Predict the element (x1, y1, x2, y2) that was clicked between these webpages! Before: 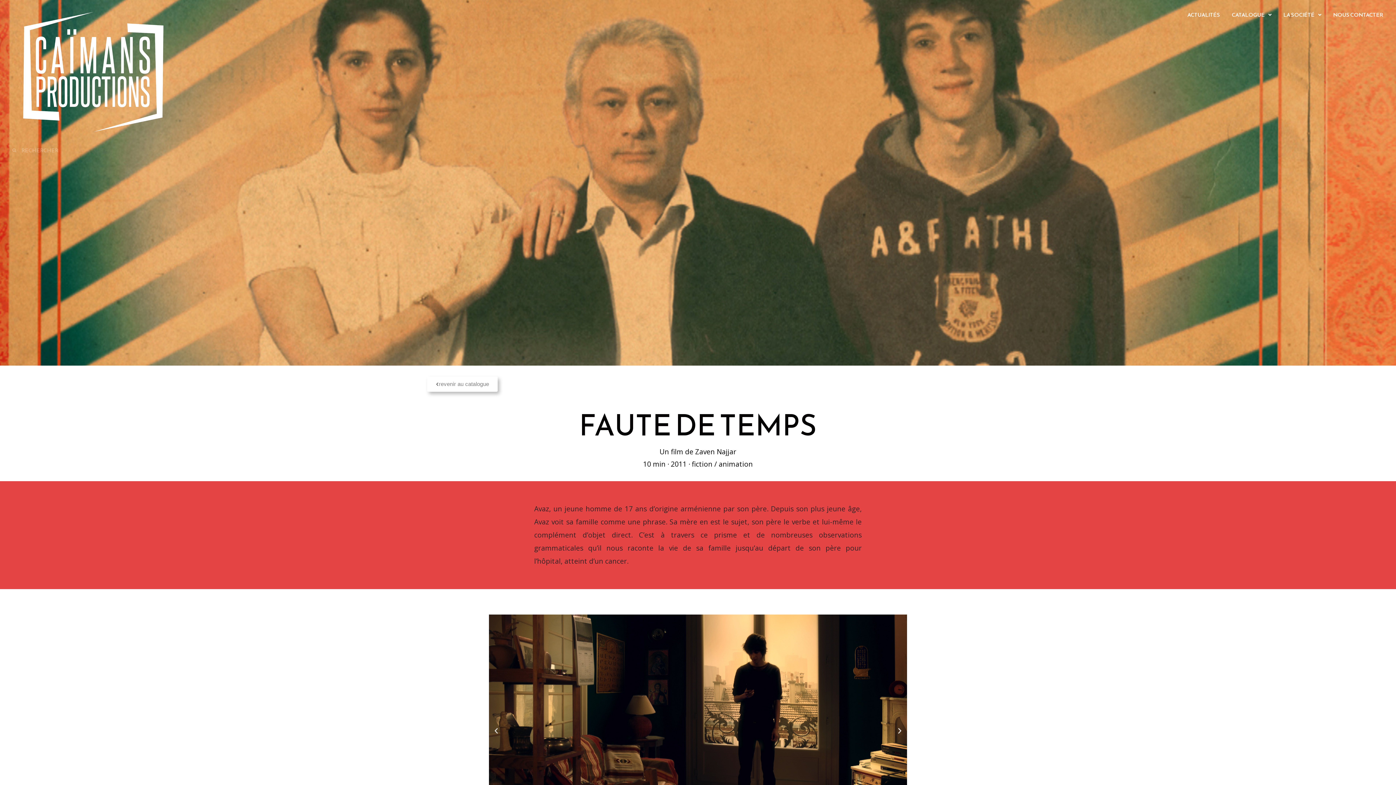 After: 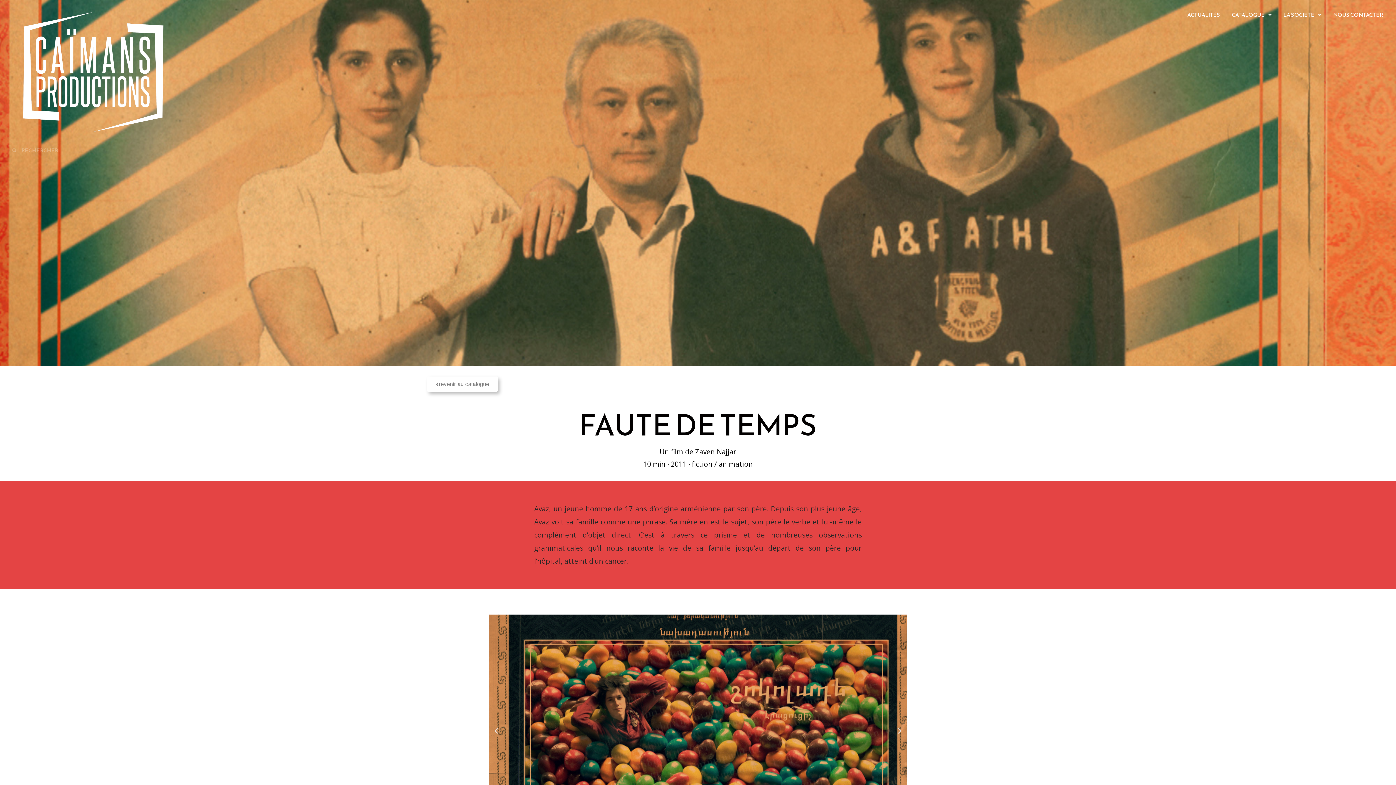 Action: label: Next slide bbox: (896, 727, 903, 735)